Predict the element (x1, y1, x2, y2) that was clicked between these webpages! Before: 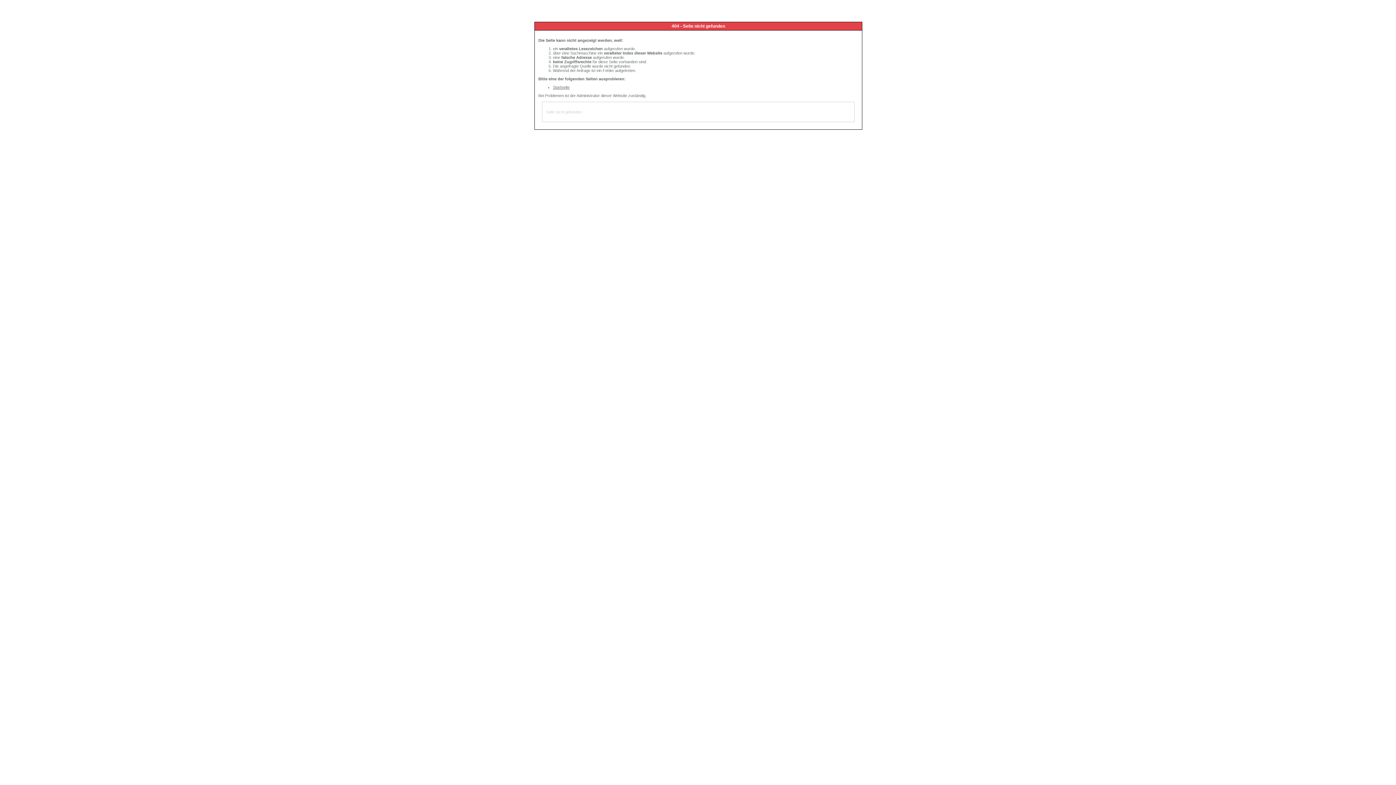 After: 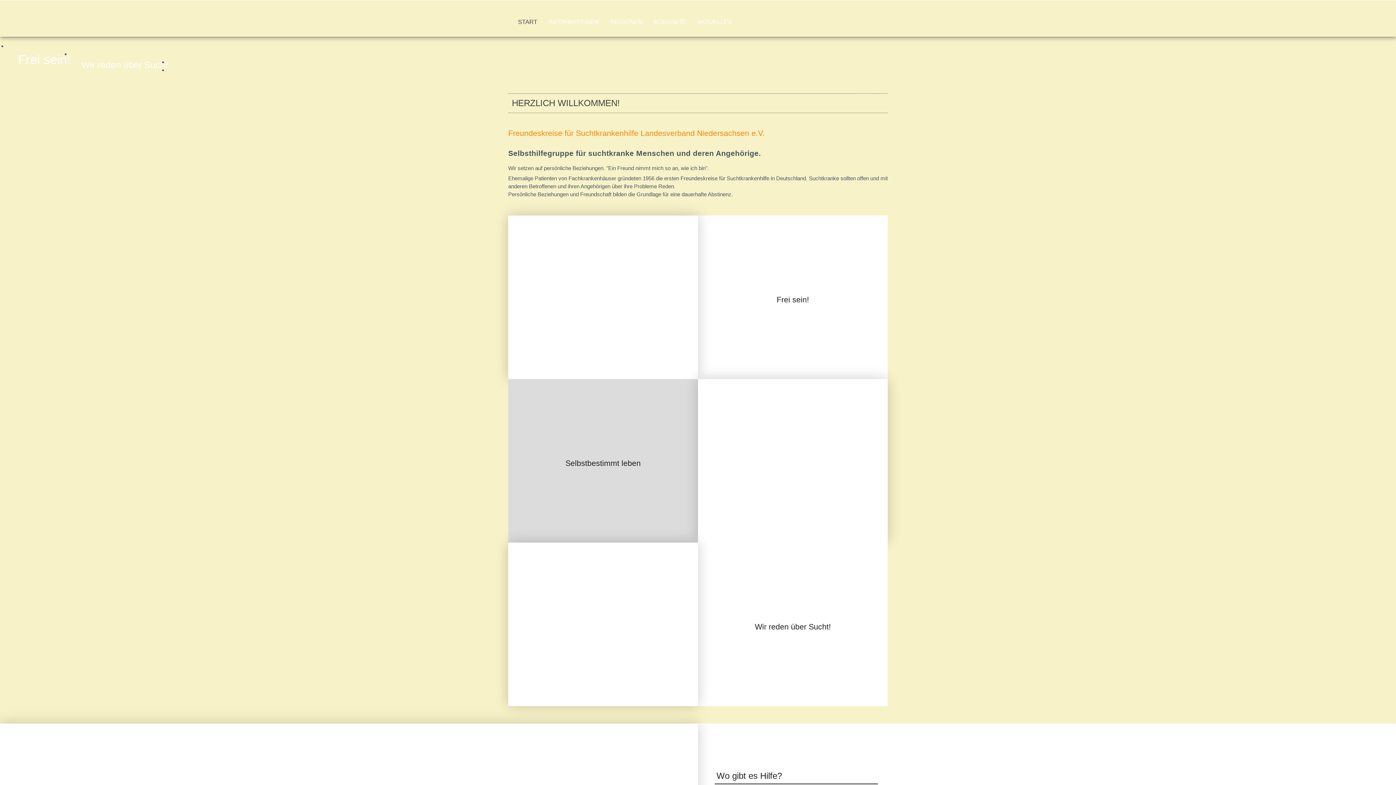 Action: label: Startseite bbox: (553, 85, 569, 89)